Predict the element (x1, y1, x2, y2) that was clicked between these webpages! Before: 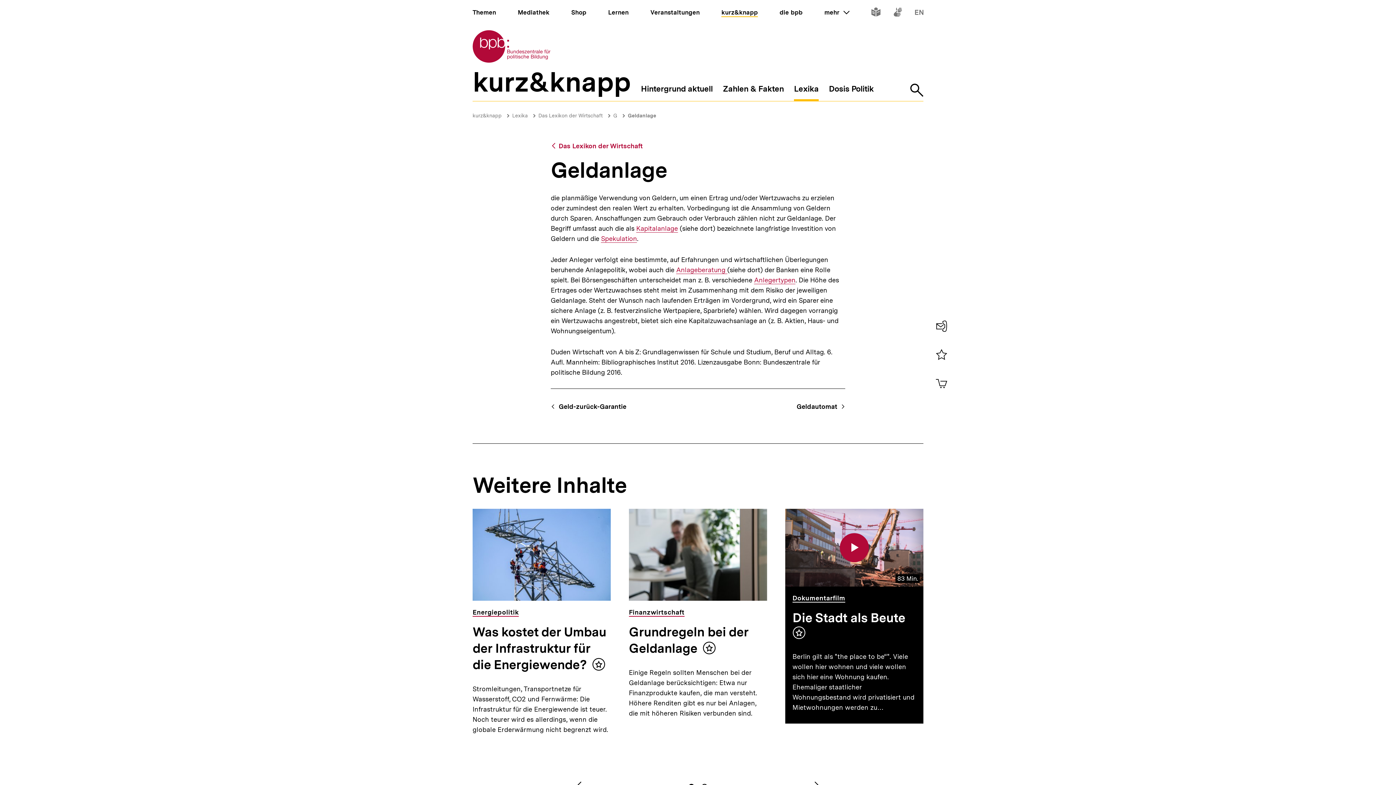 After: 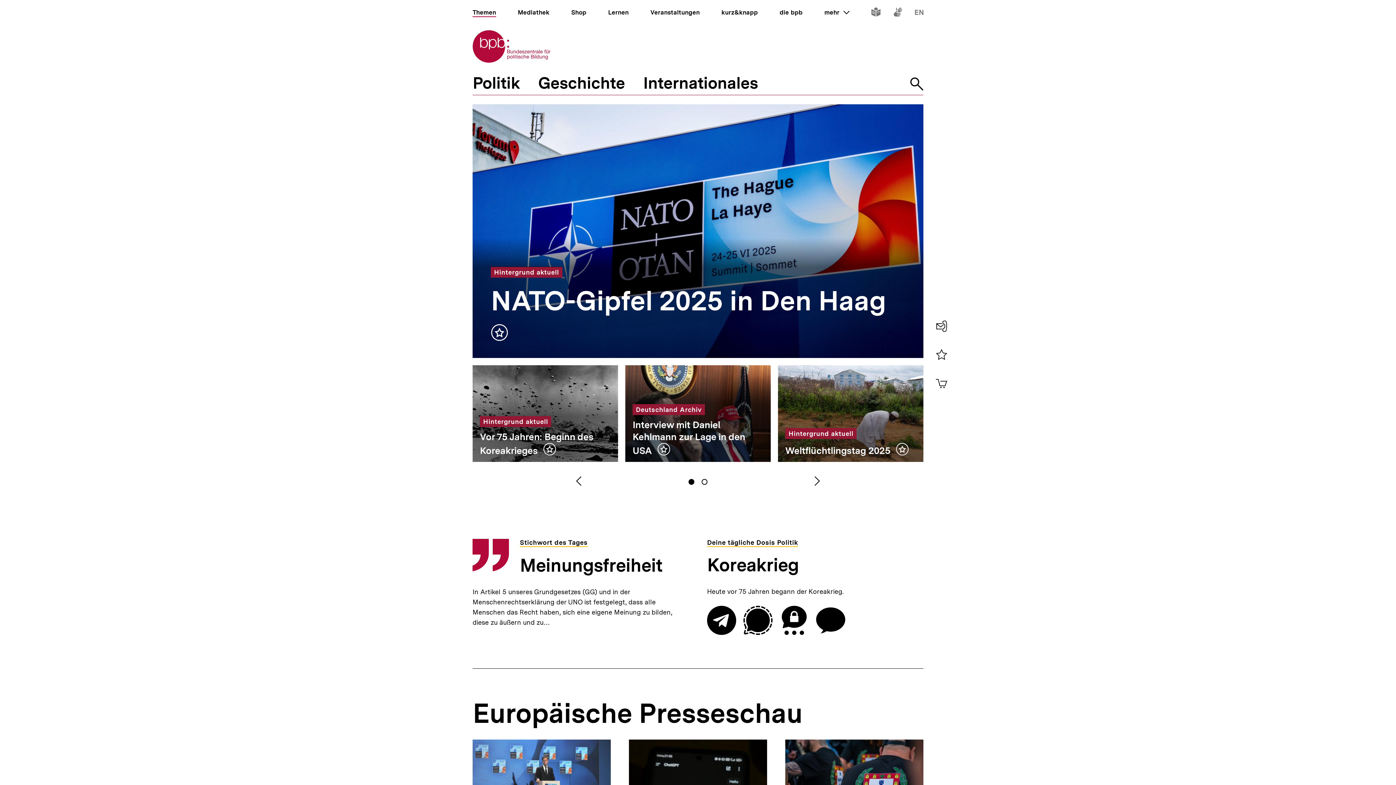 Action: bbox: (472, 8, 496, 16) label: Themen